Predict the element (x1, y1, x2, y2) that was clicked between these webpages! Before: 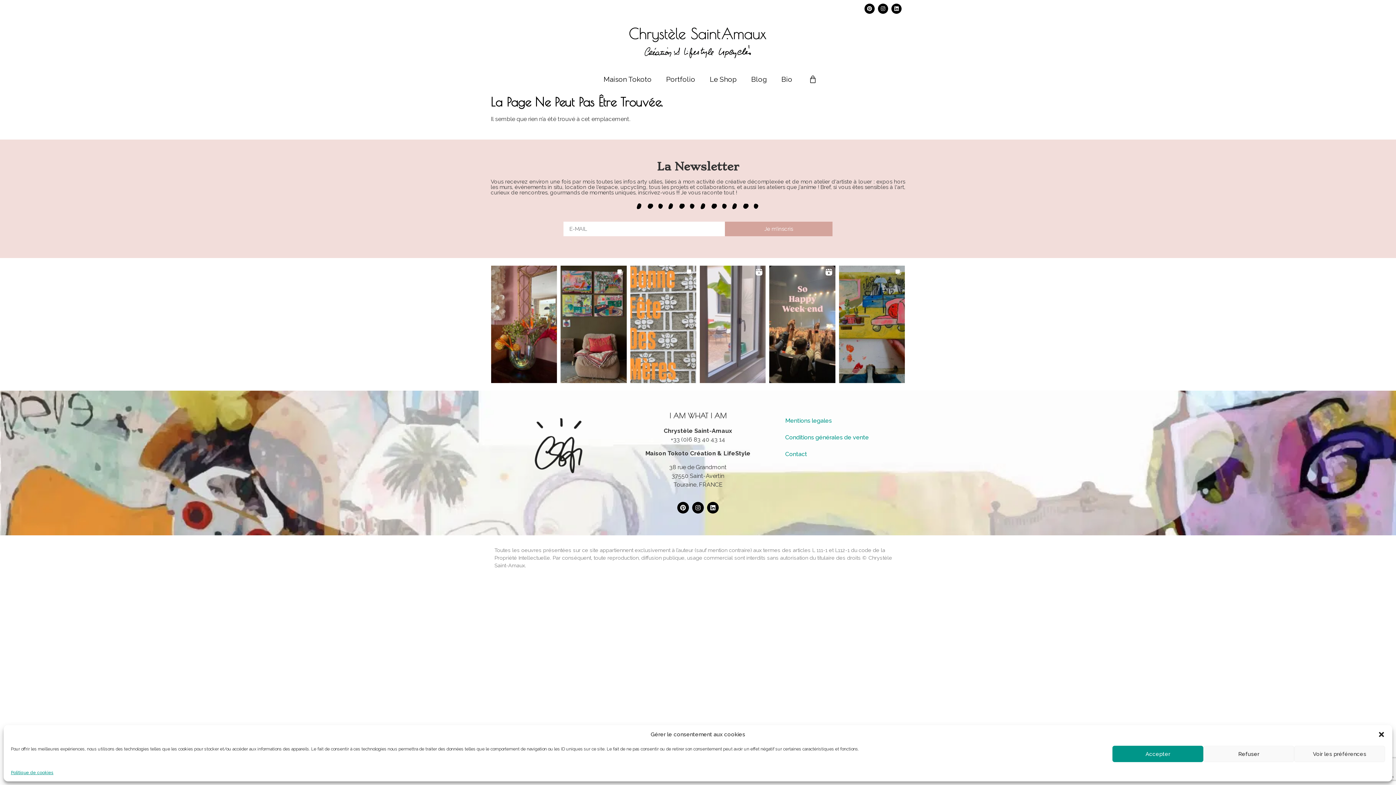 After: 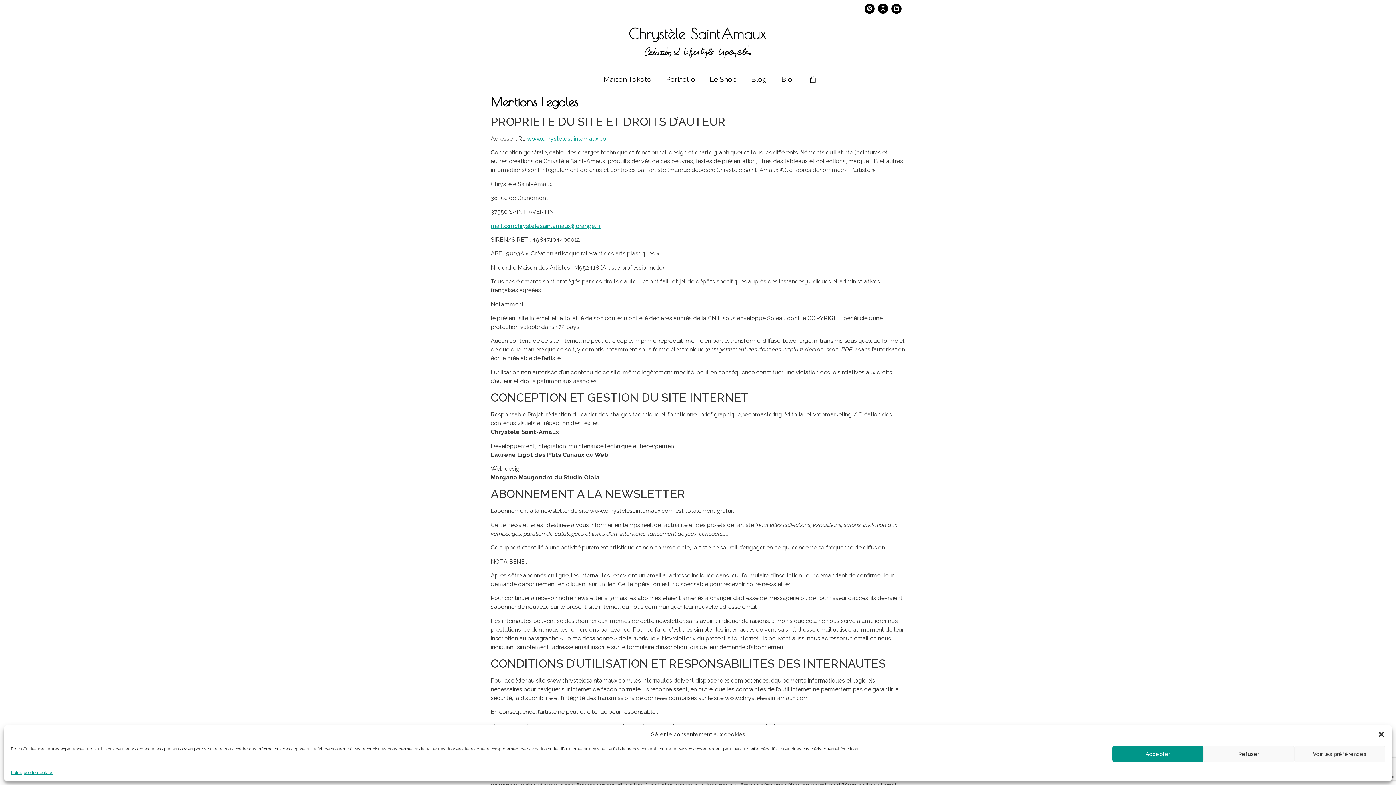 Action: bbox: (778, 412, 839, 429) label: Mentions legales